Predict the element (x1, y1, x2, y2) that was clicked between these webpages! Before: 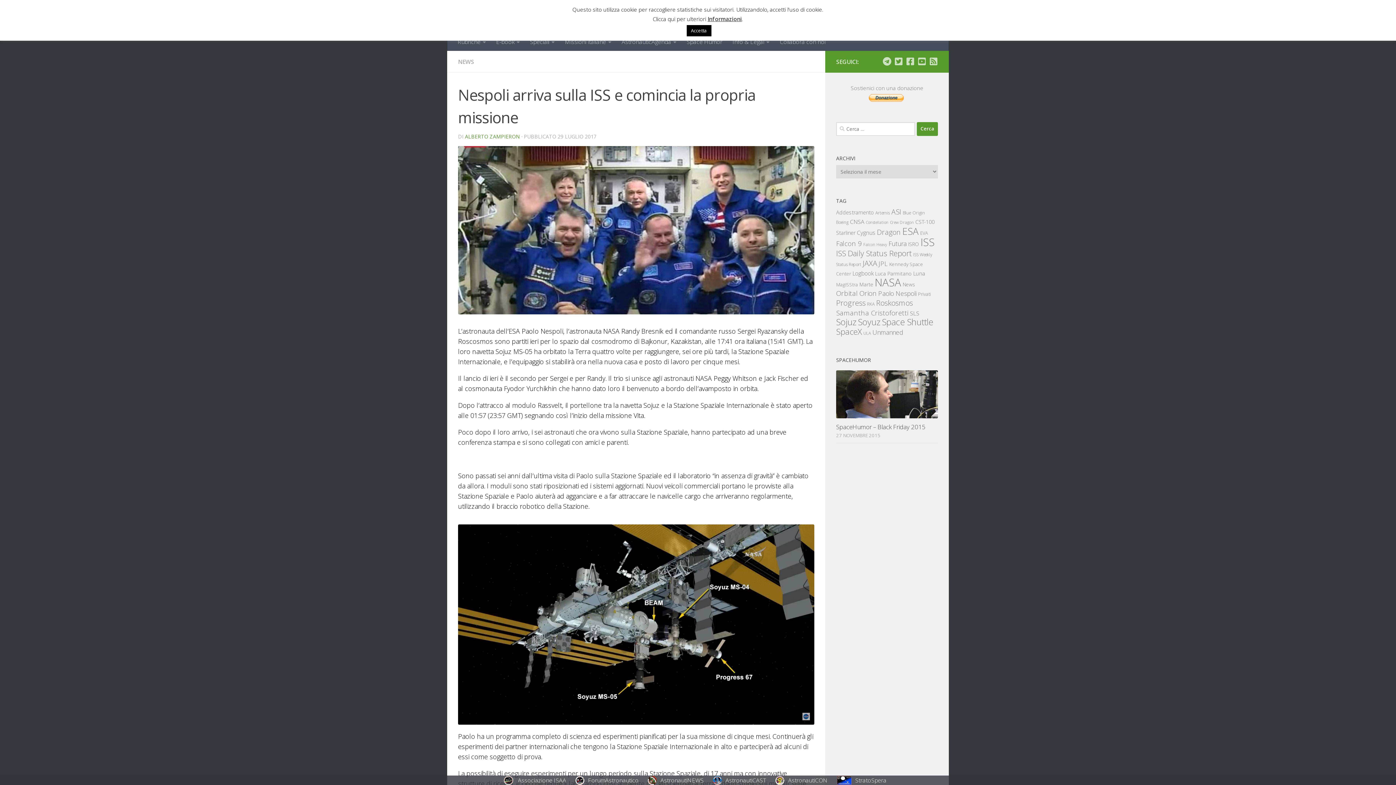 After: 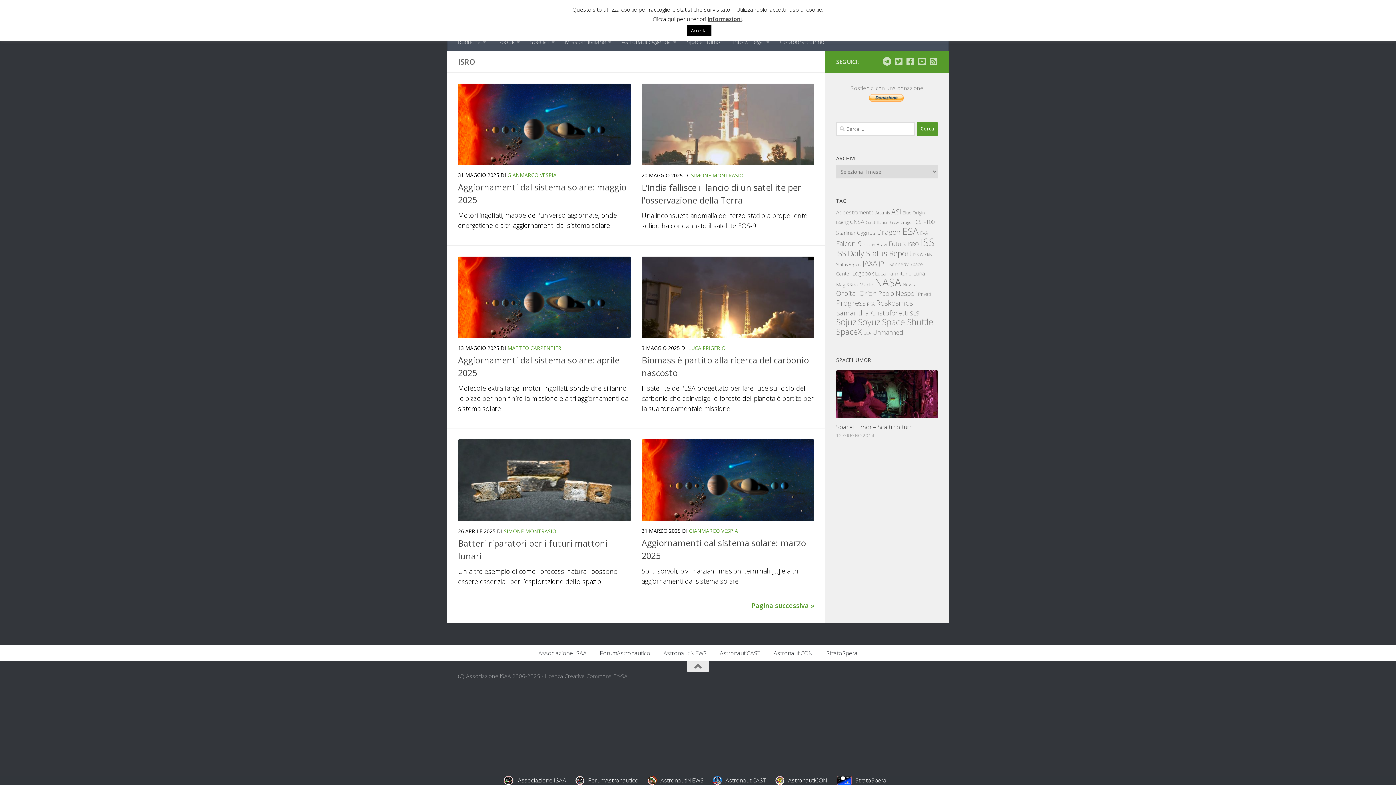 Action: label: ISRO (215 elementi) bbox: (908, 240, 919, 247)